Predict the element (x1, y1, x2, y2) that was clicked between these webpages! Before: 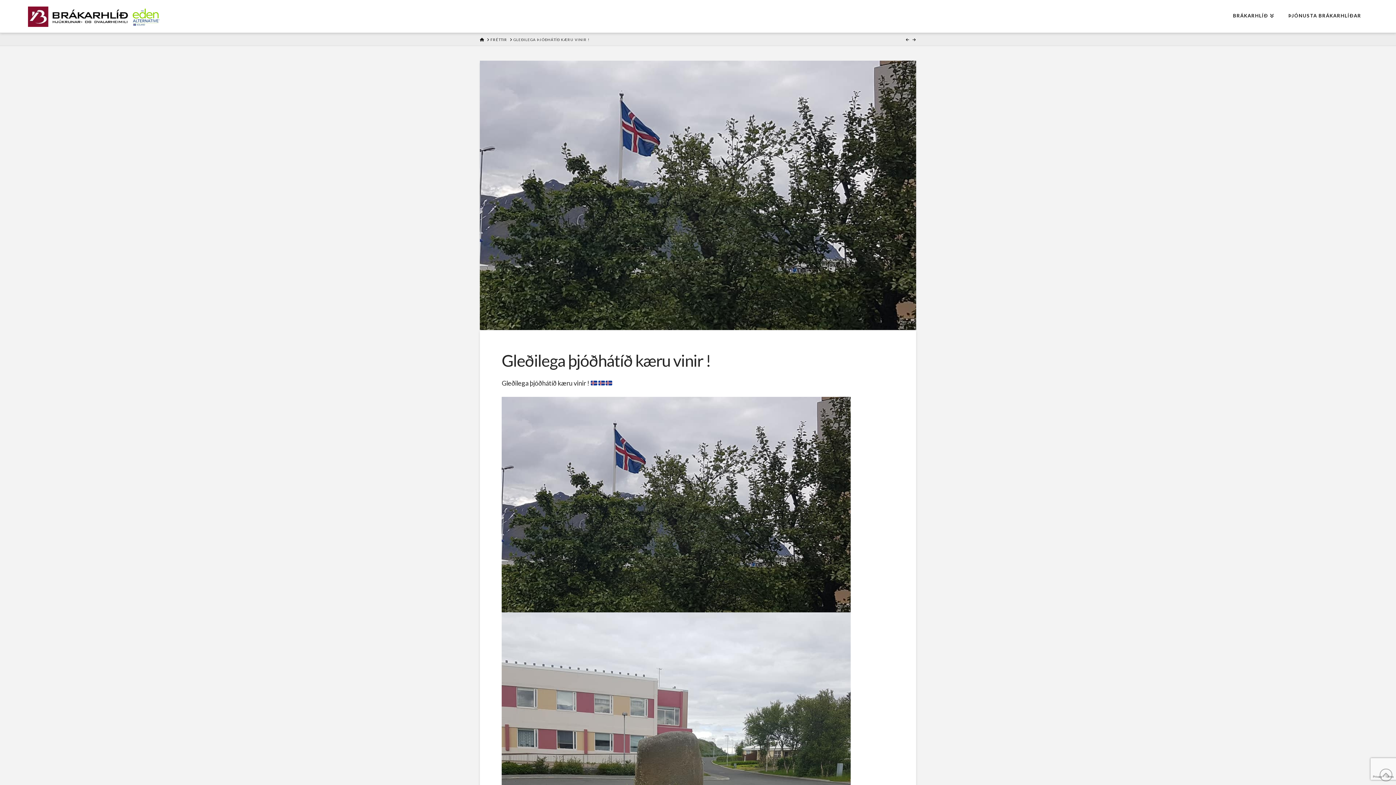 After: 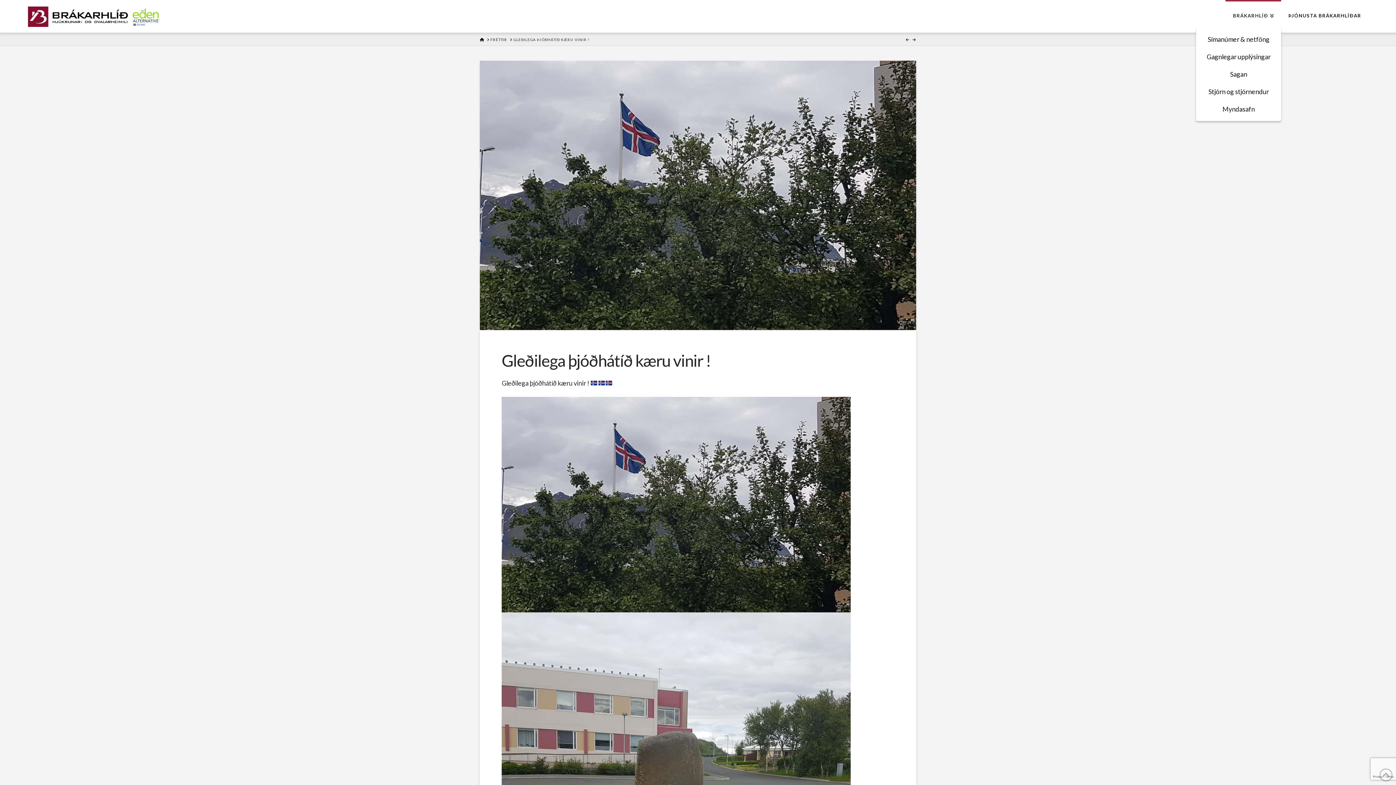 Action: label: BRÁKARHLÍÐ bbox: (1225, 0, 1281, 32)